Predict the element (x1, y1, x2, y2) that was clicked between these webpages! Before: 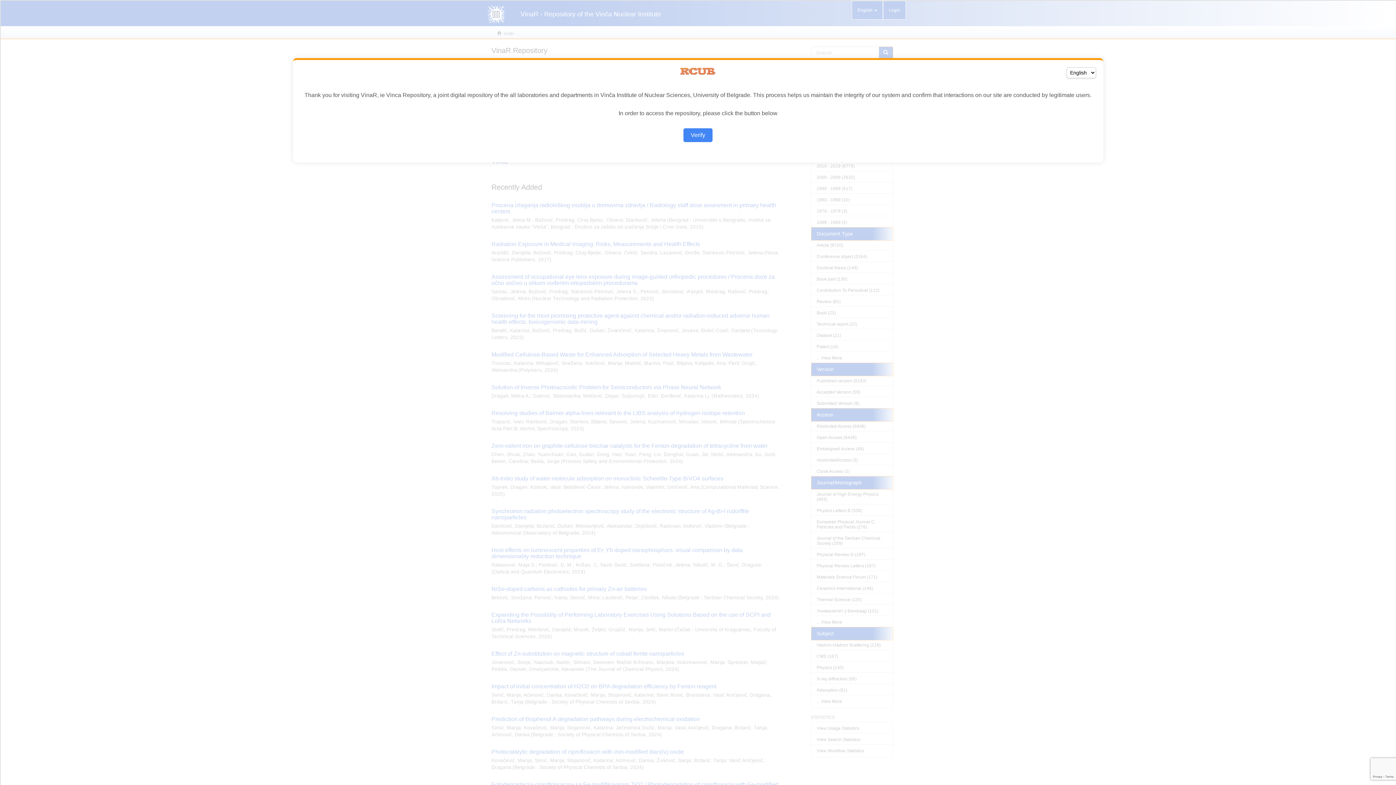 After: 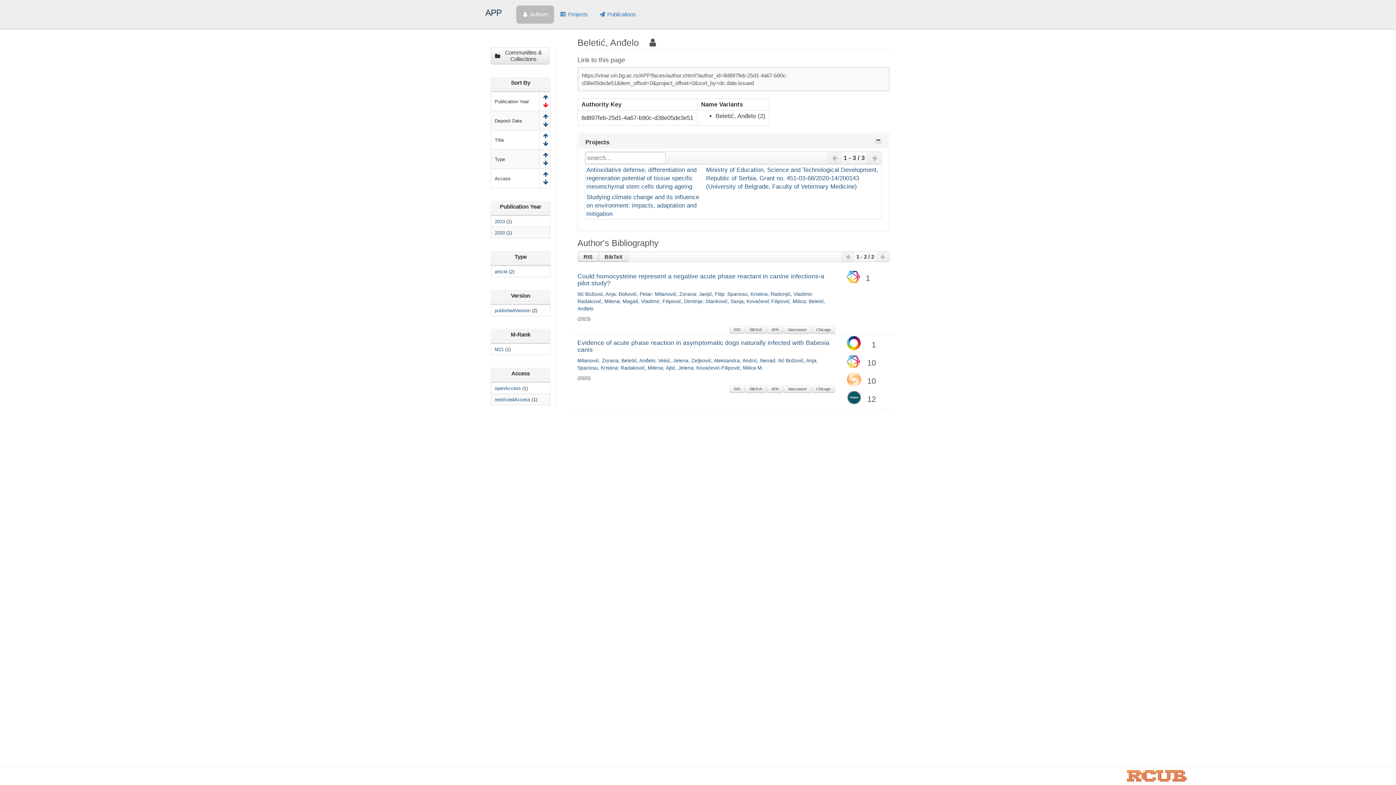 Action: label: Verify bbox: (683, 128, 712, 142)